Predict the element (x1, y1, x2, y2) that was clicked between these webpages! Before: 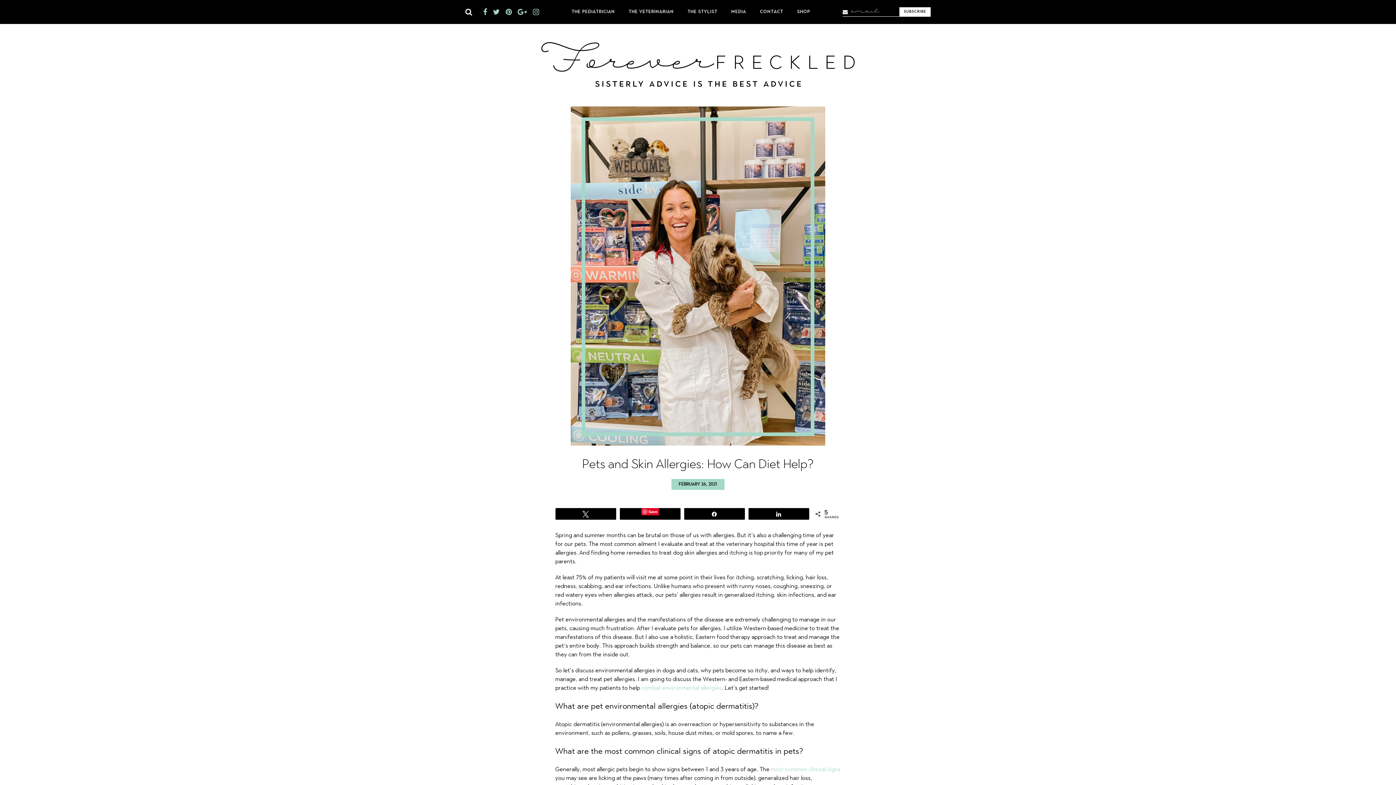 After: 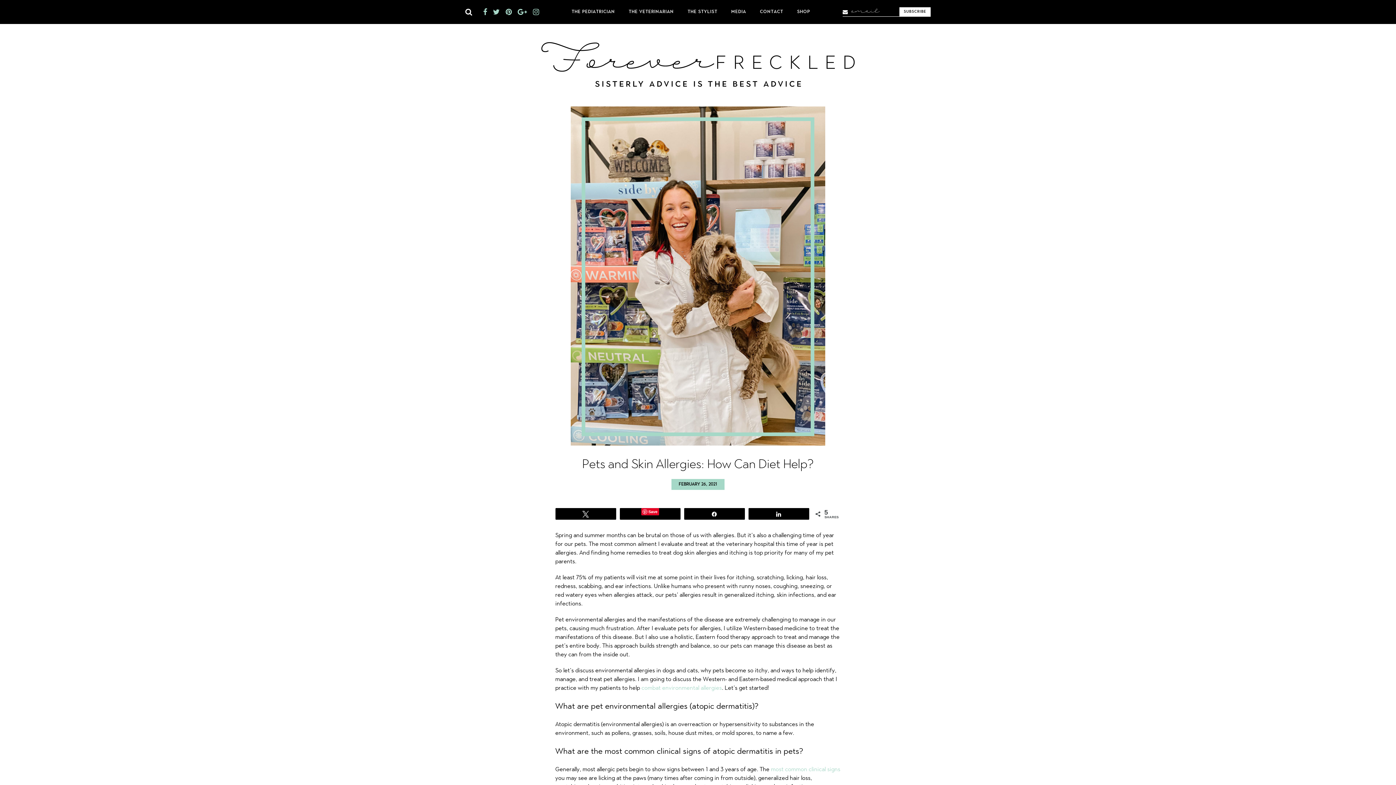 Action: bbox: (771, 767, 840, 772) label: most common clinical signs